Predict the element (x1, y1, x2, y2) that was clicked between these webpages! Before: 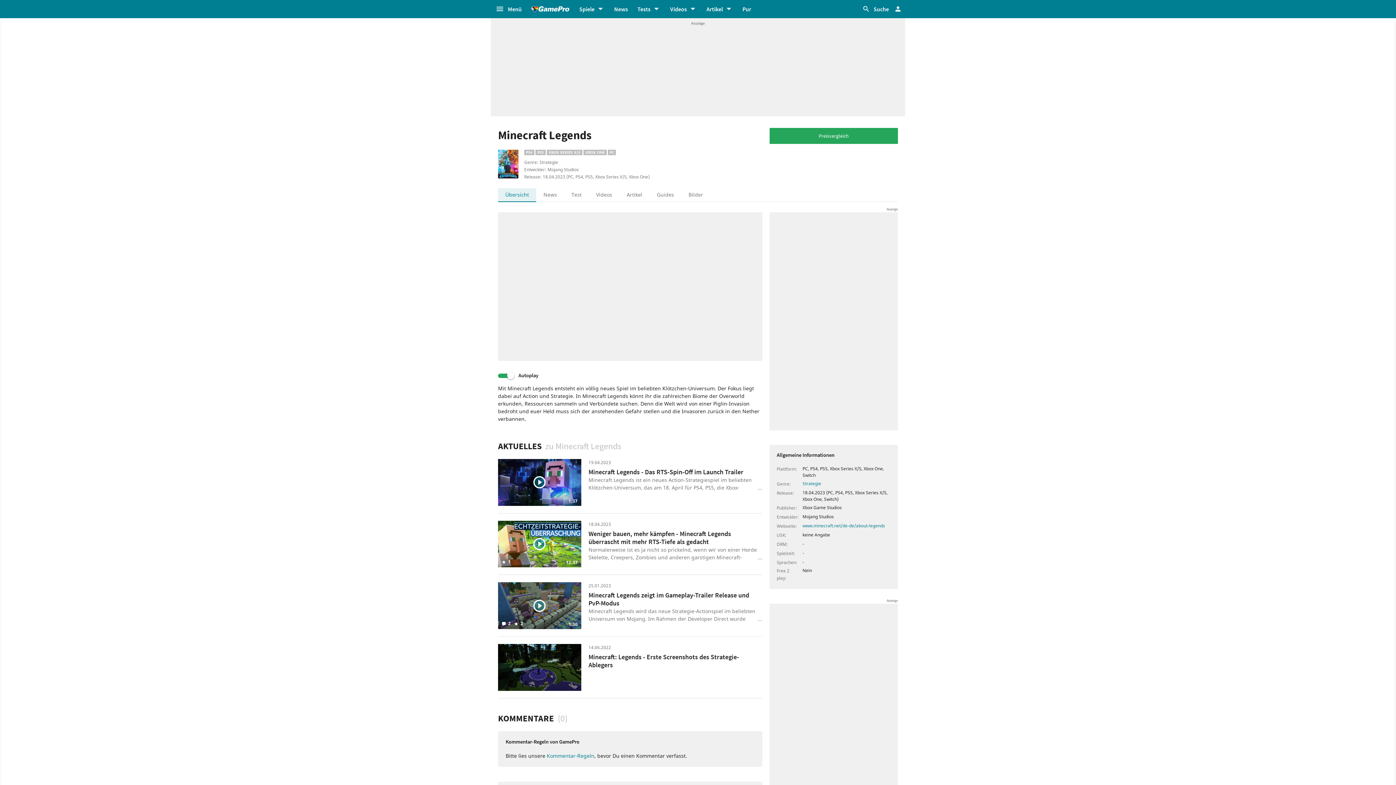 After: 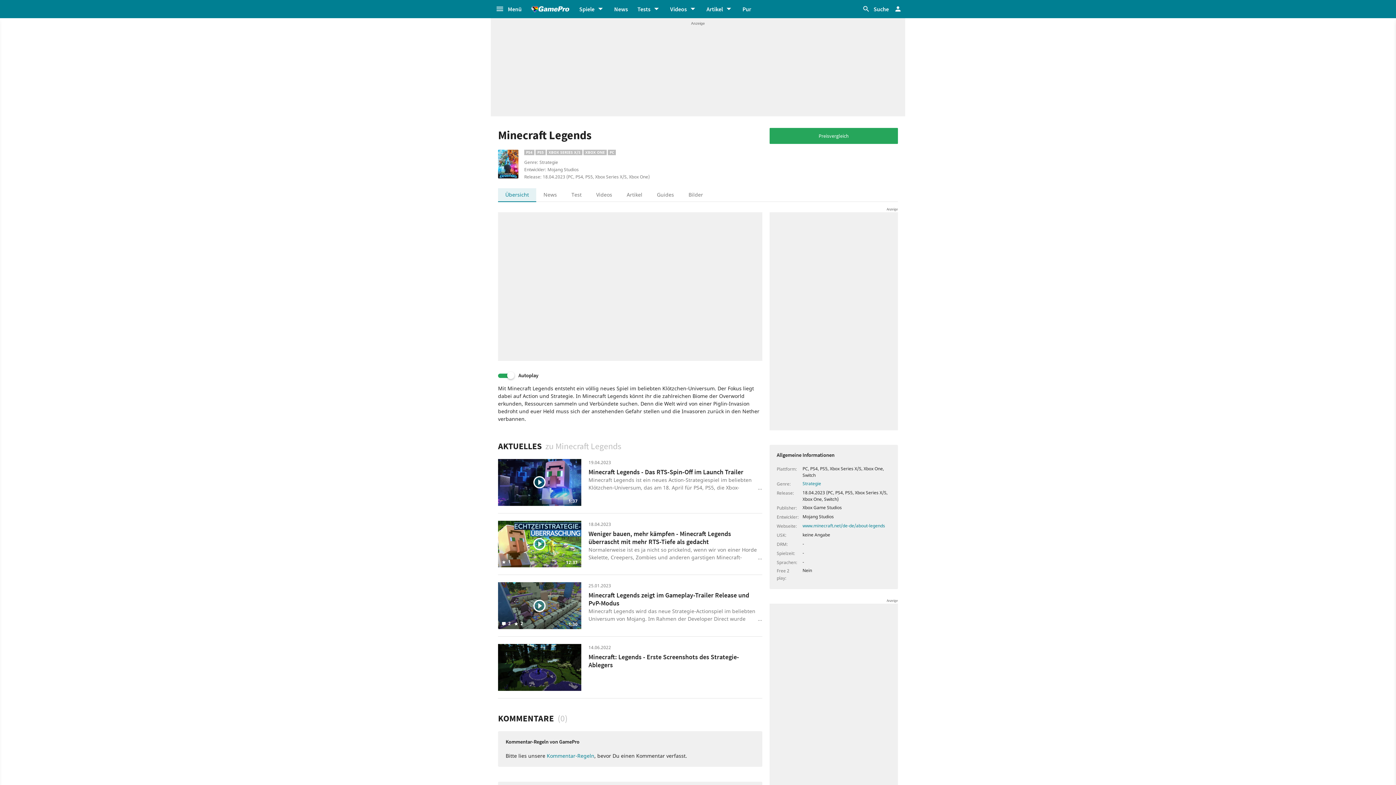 Action: label: Übersicht bbox: (498, 188, 536, 202)